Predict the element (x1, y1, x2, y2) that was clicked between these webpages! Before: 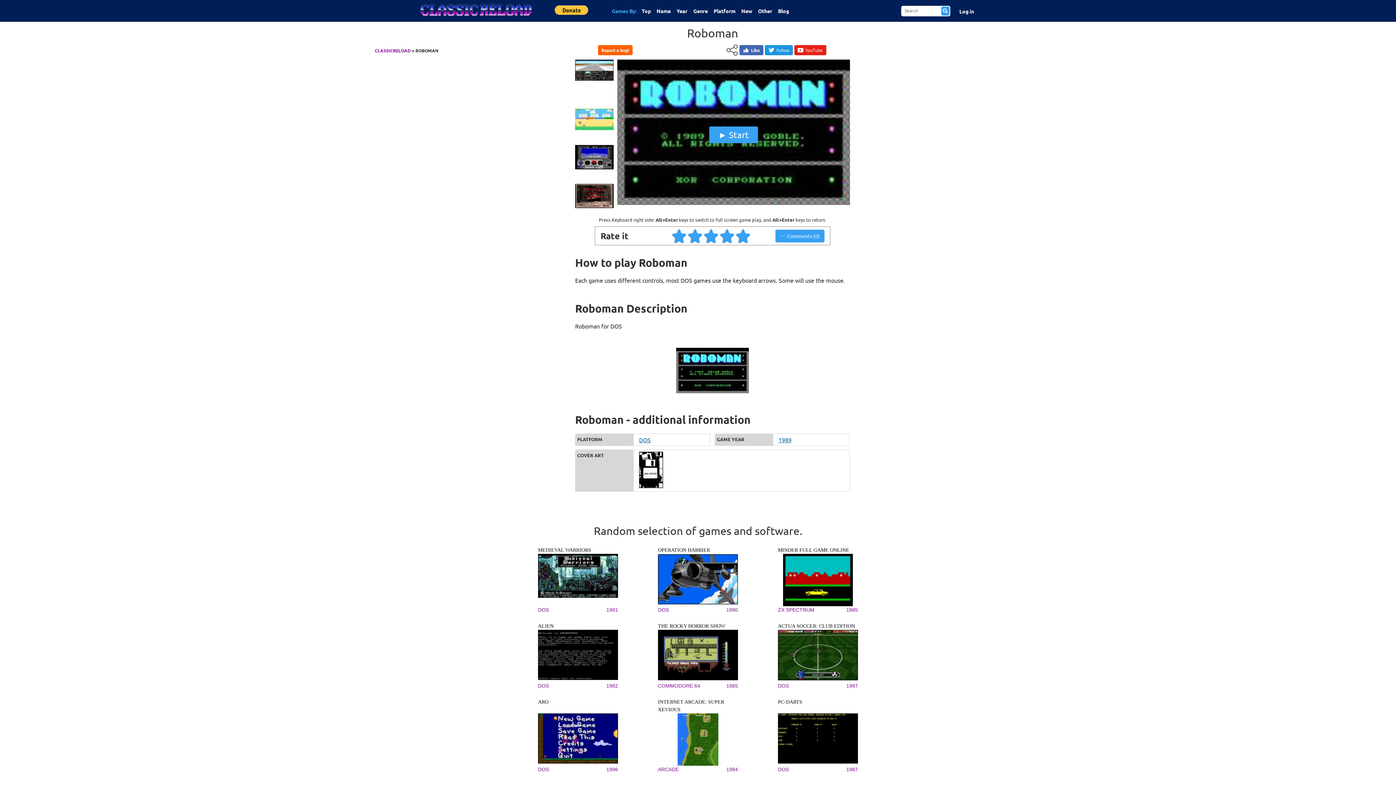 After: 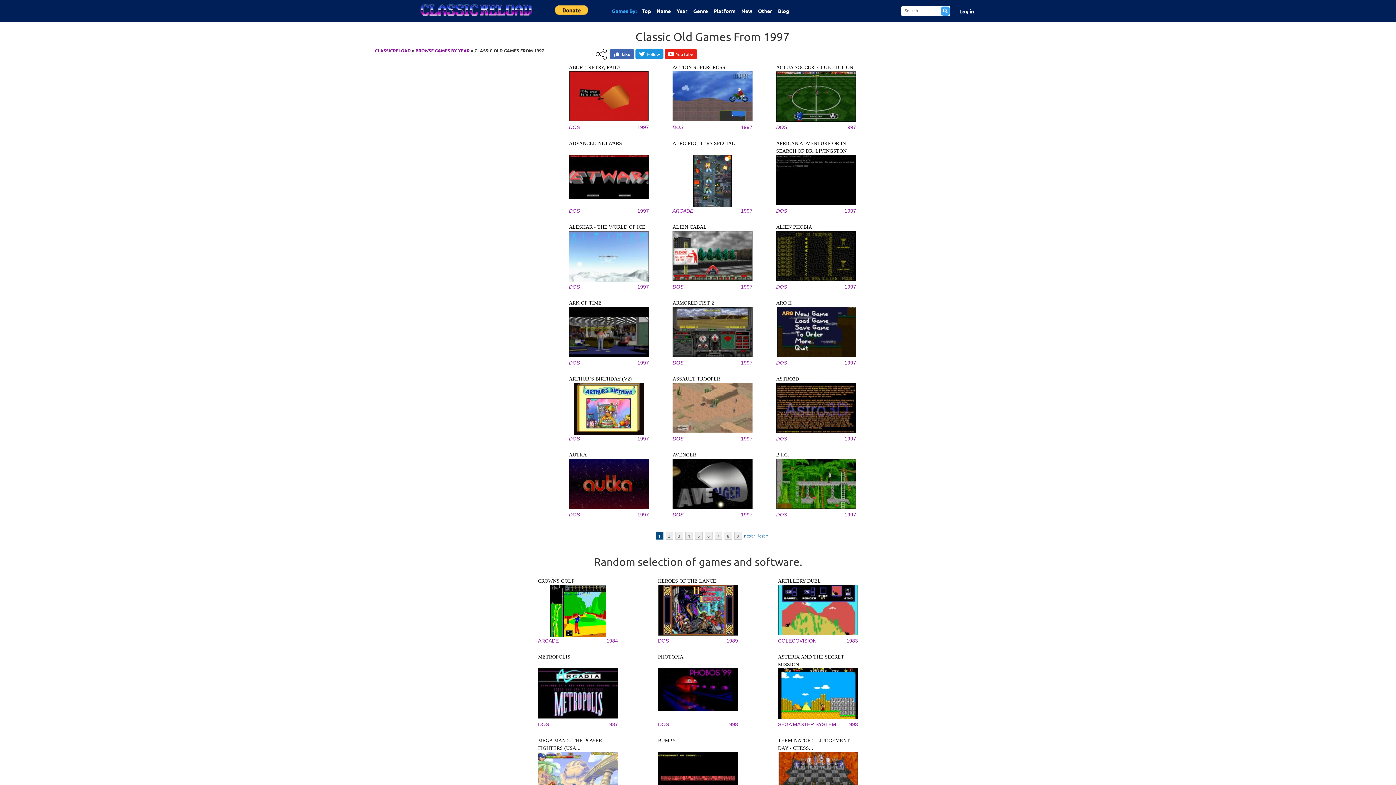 Action: bbox: (846, 683, 858, 689) label: 1997